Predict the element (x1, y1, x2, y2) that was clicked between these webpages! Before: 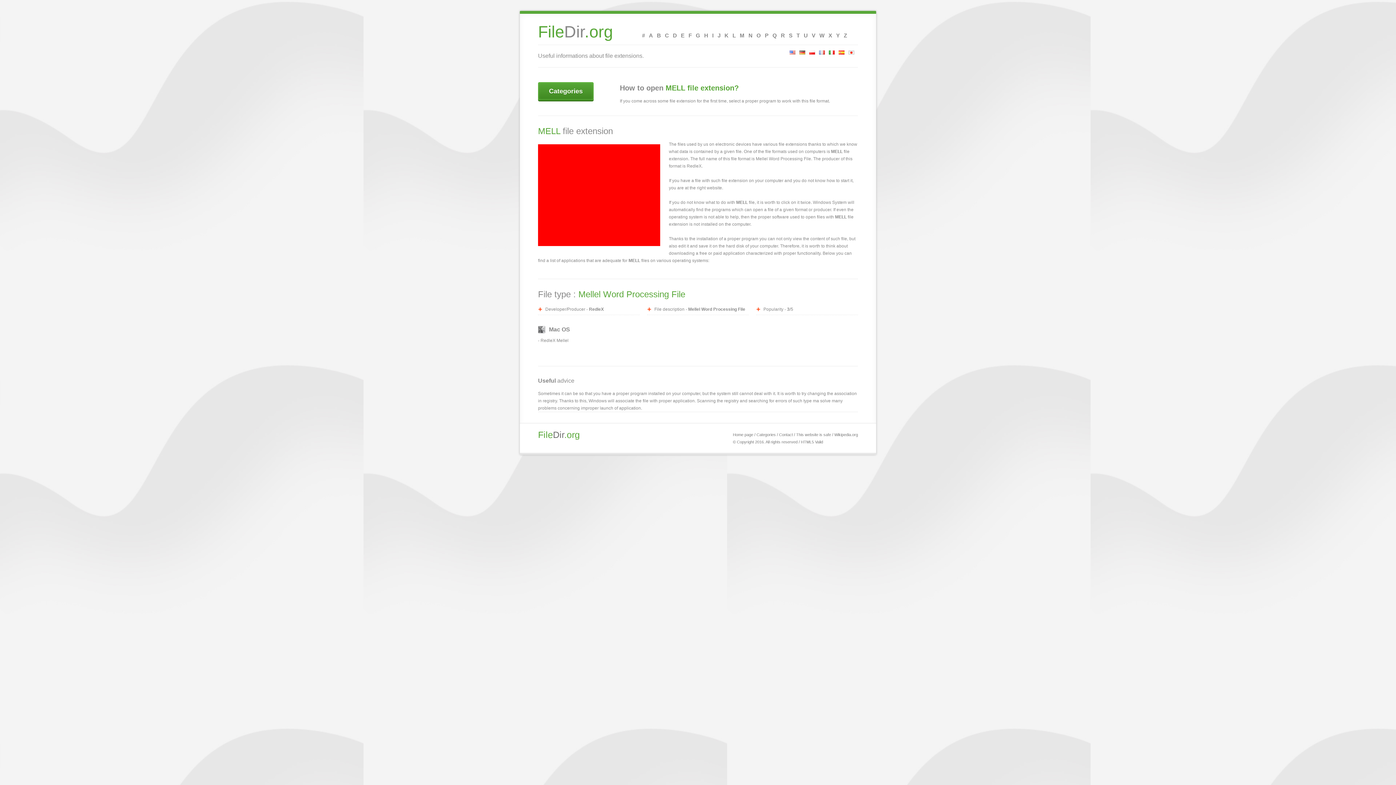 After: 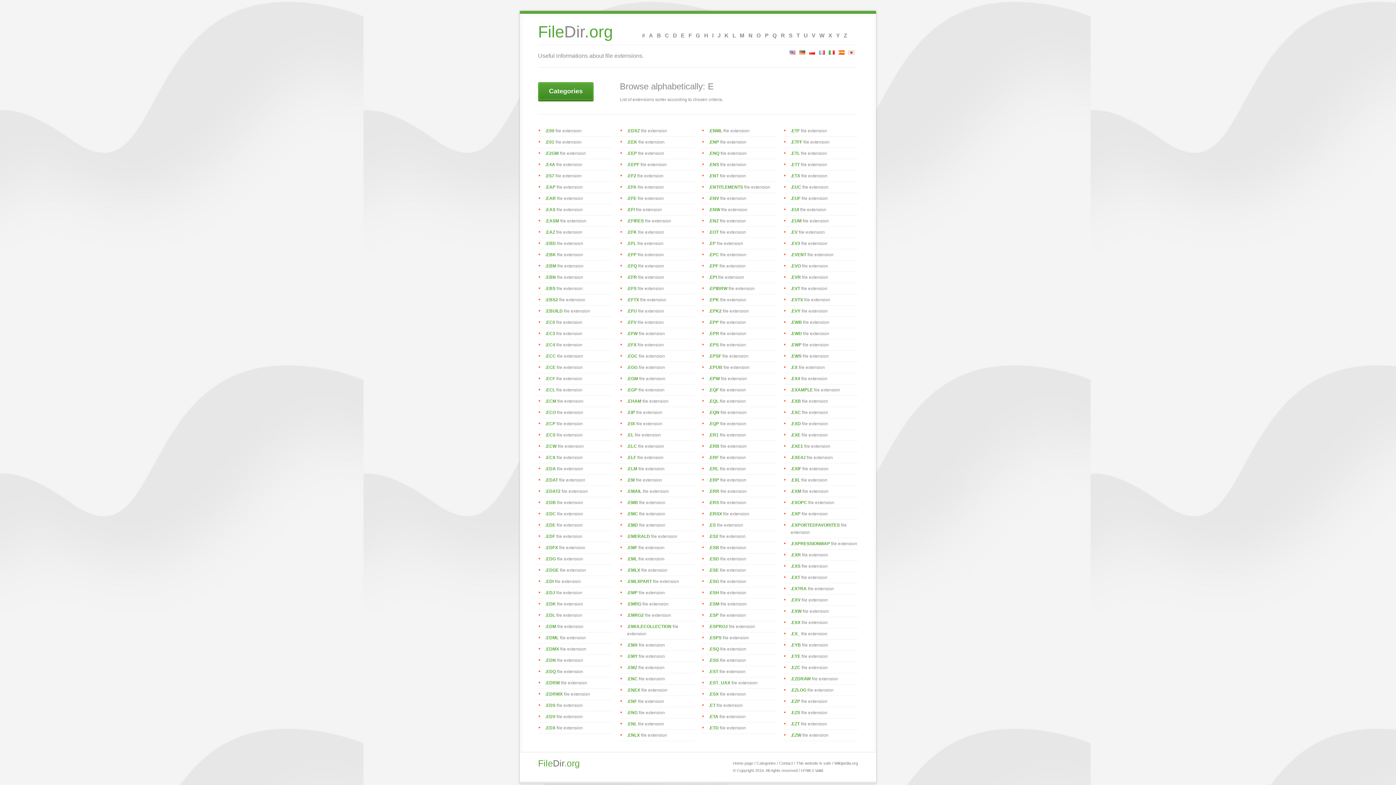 Action: label: E bbox: (677, 21, 688, 44)